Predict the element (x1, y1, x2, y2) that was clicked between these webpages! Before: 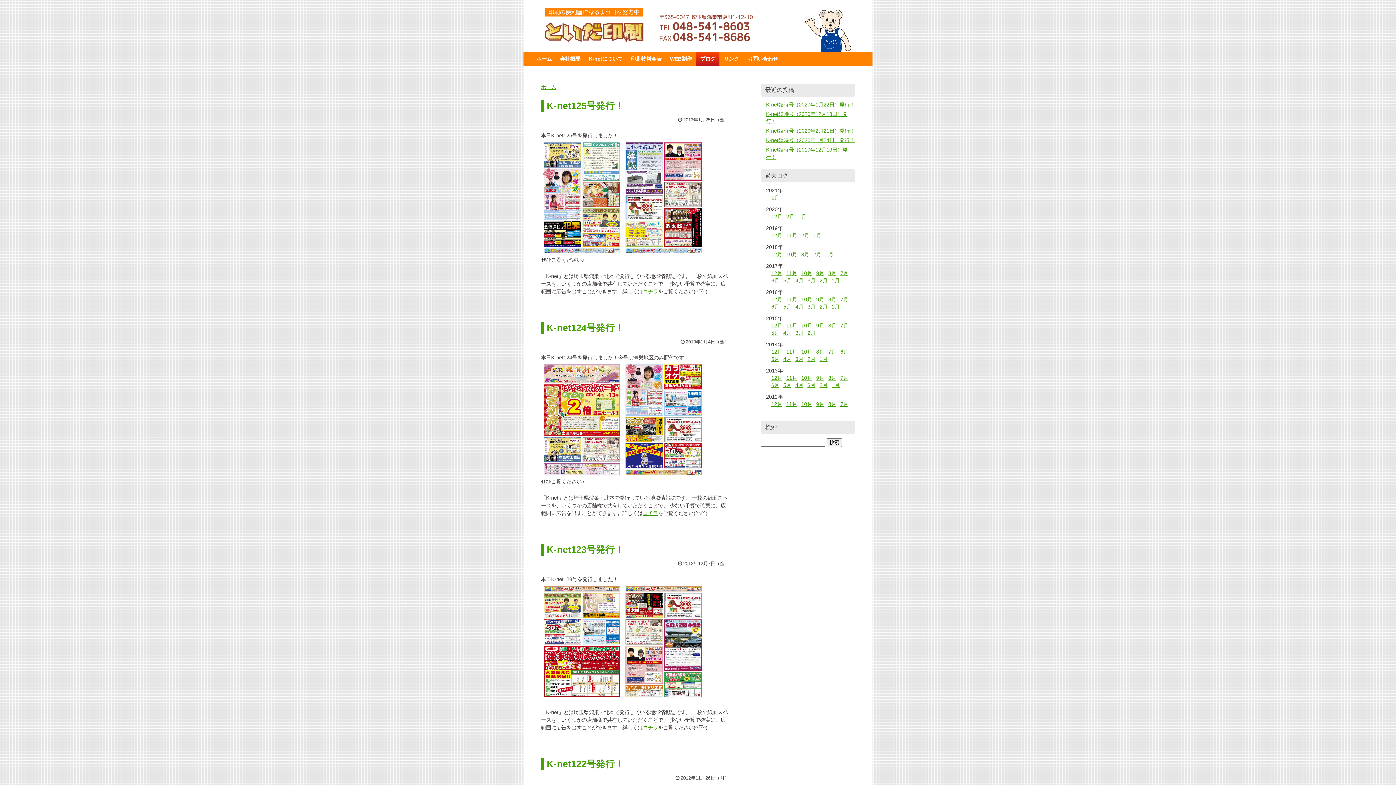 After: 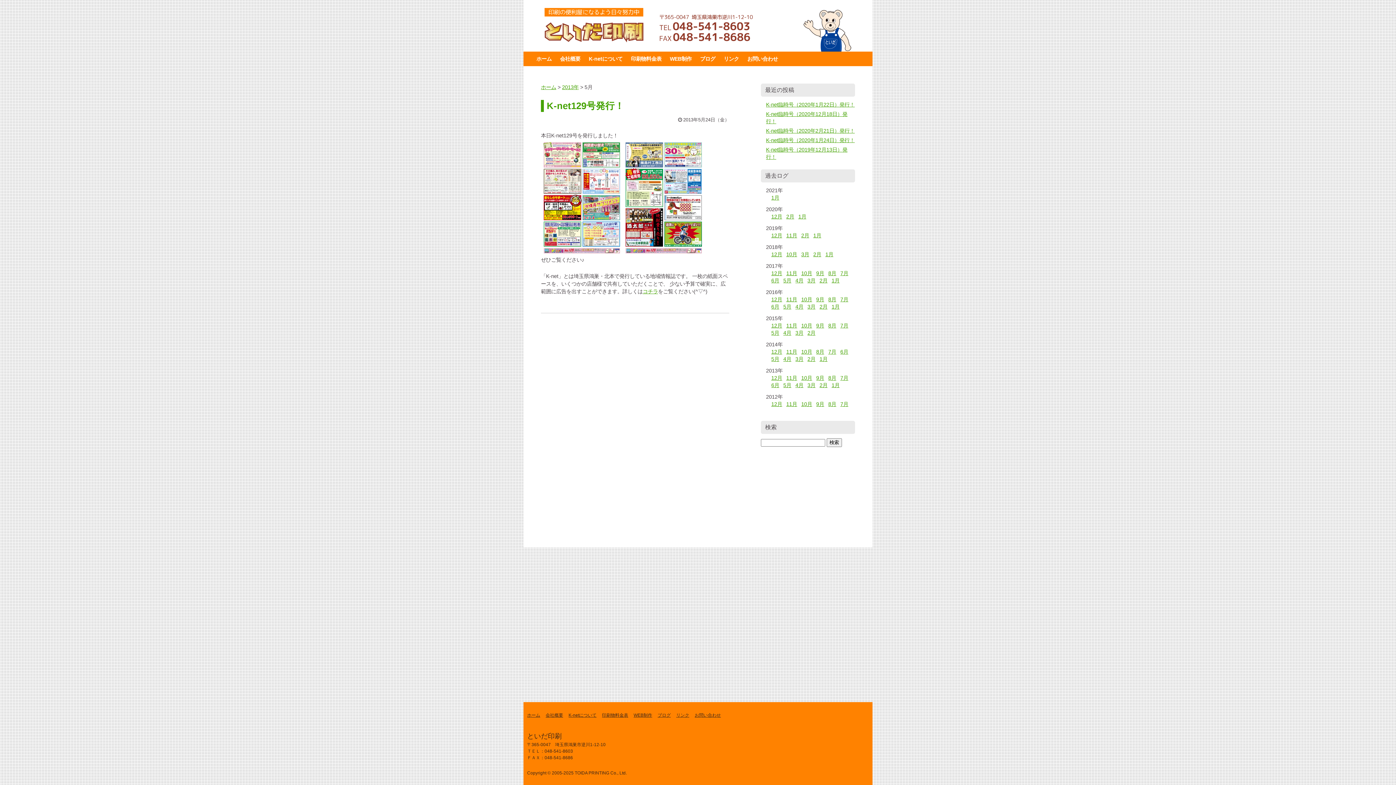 Action: label: 5月 bbox: (783, 381, 791, 389)